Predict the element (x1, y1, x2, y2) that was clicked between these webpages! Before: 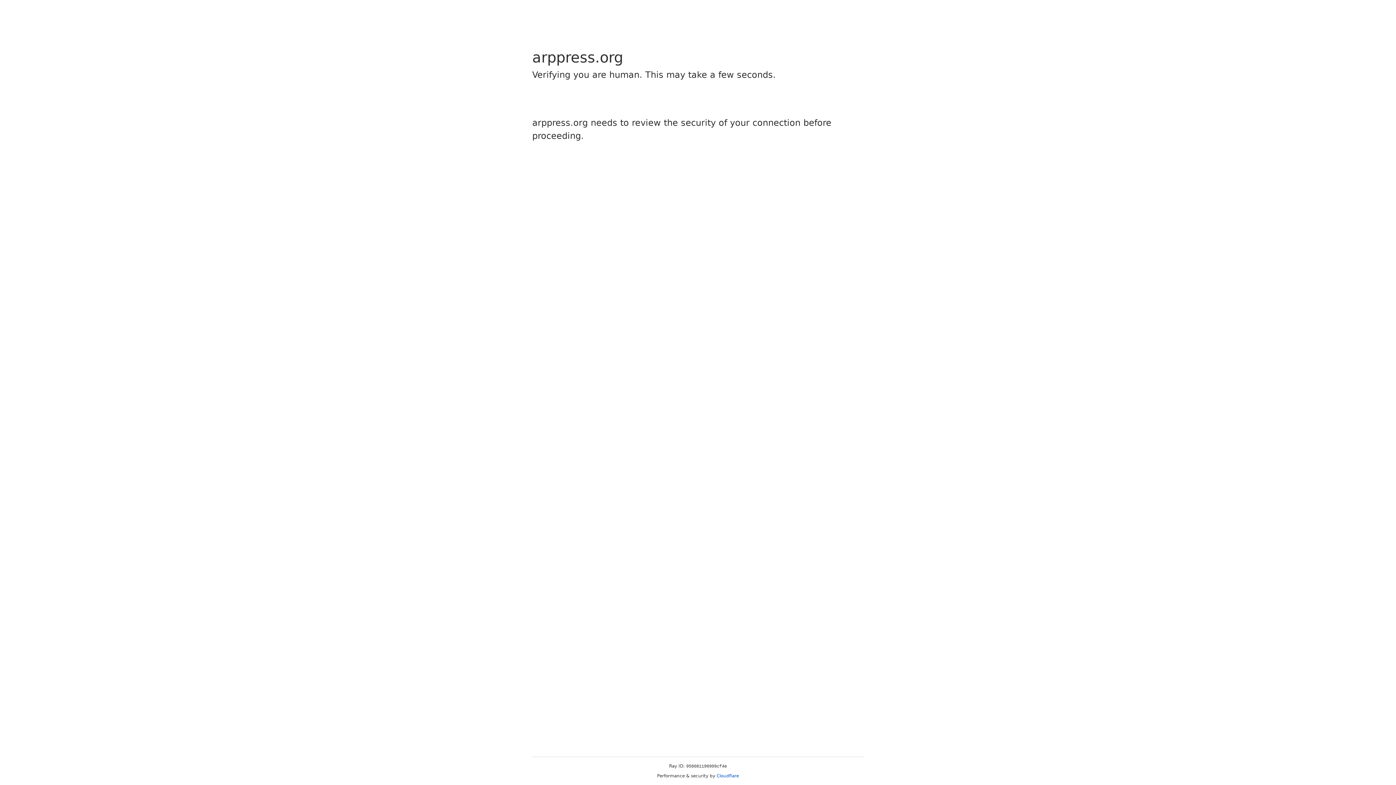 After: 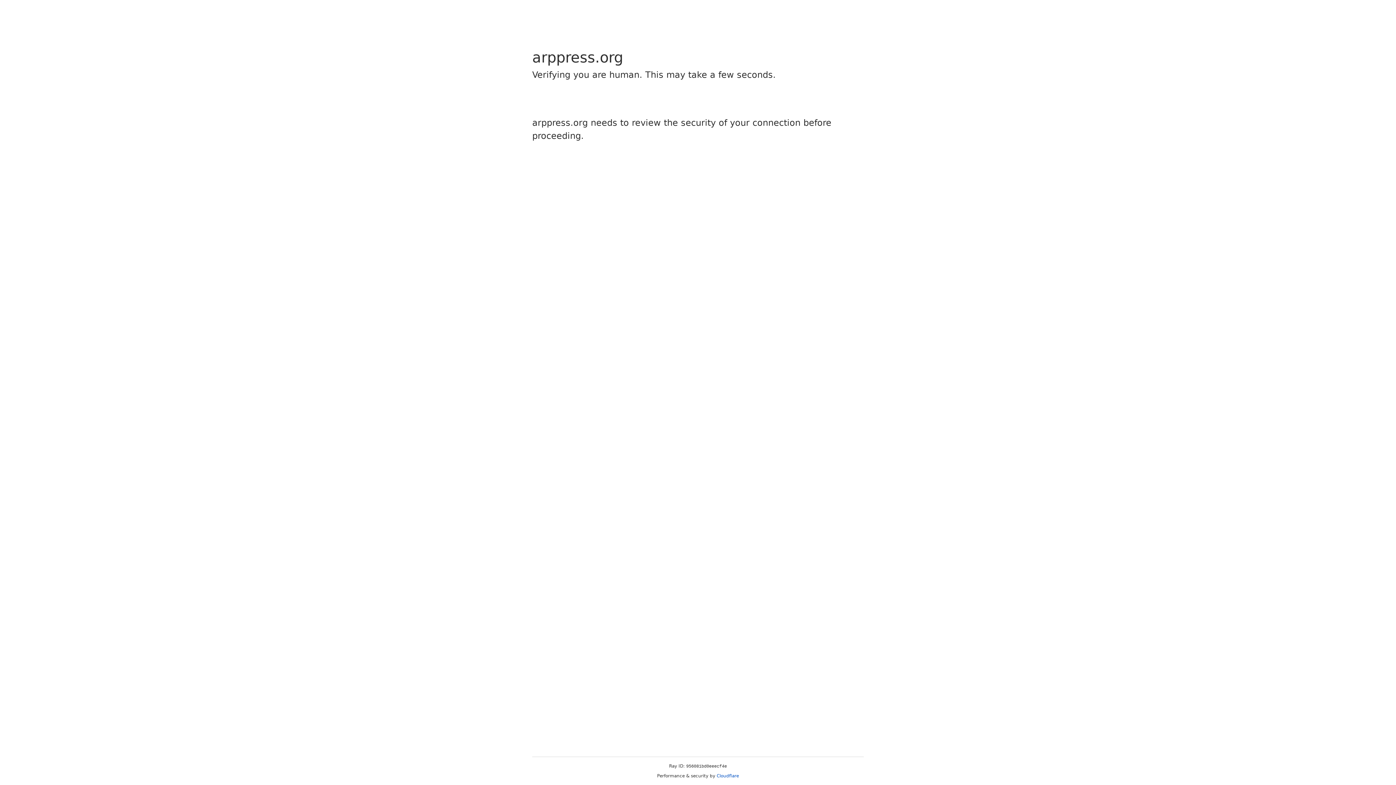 Action: label: Cloudflare bbox: (716, 773, 739, 778)